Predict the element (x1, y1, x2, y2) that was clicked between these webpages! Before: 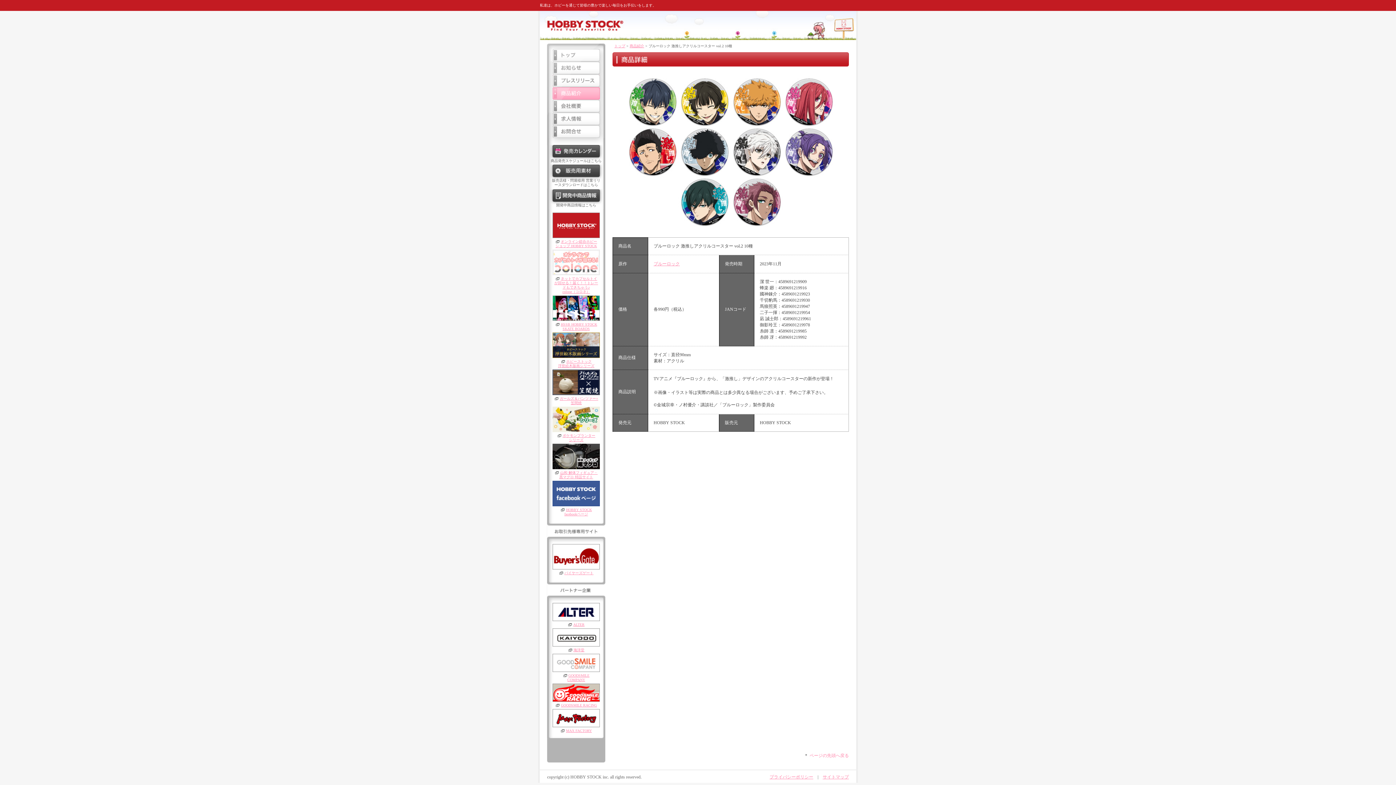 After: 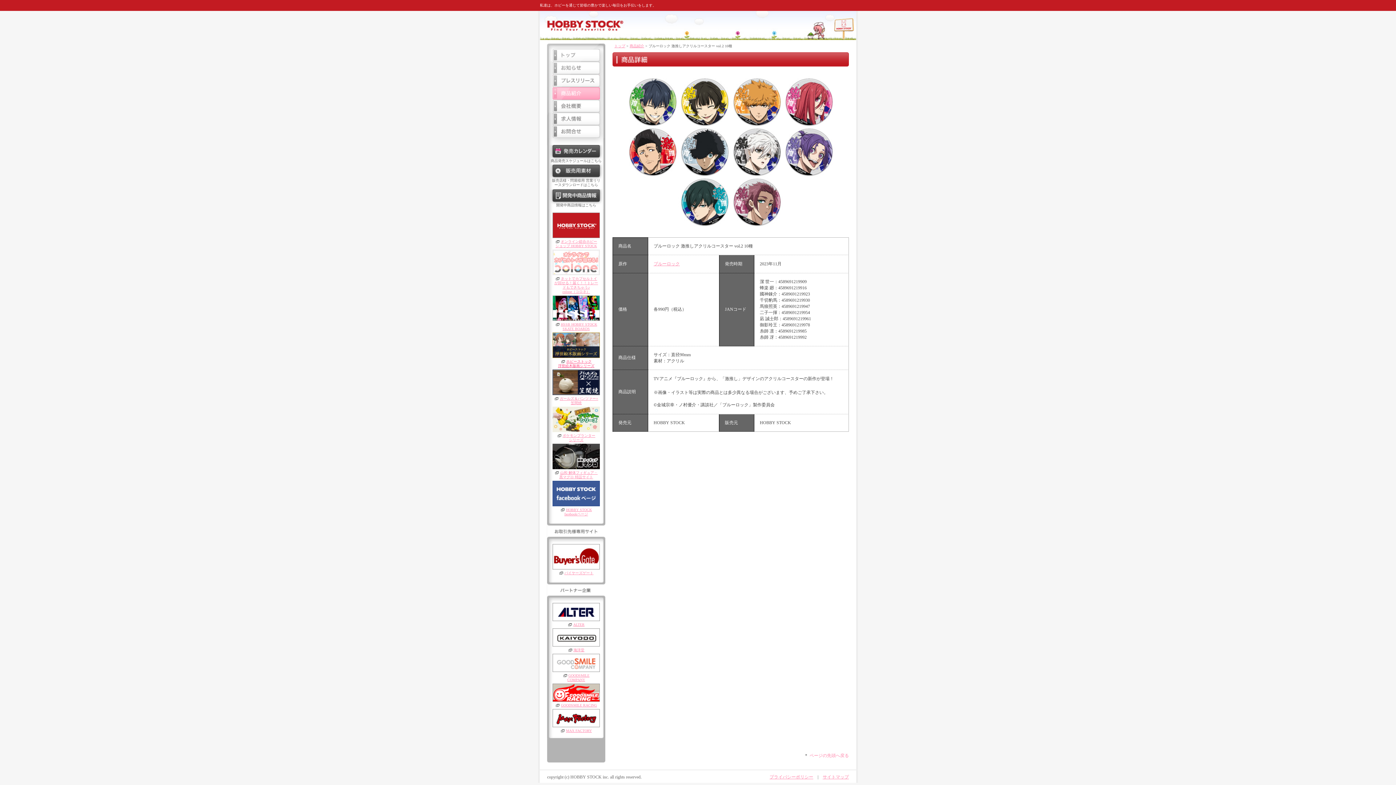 Action: bbox: (558, 359, 594, 368) label: ホビーストック
浮世絵木版画シリーズ